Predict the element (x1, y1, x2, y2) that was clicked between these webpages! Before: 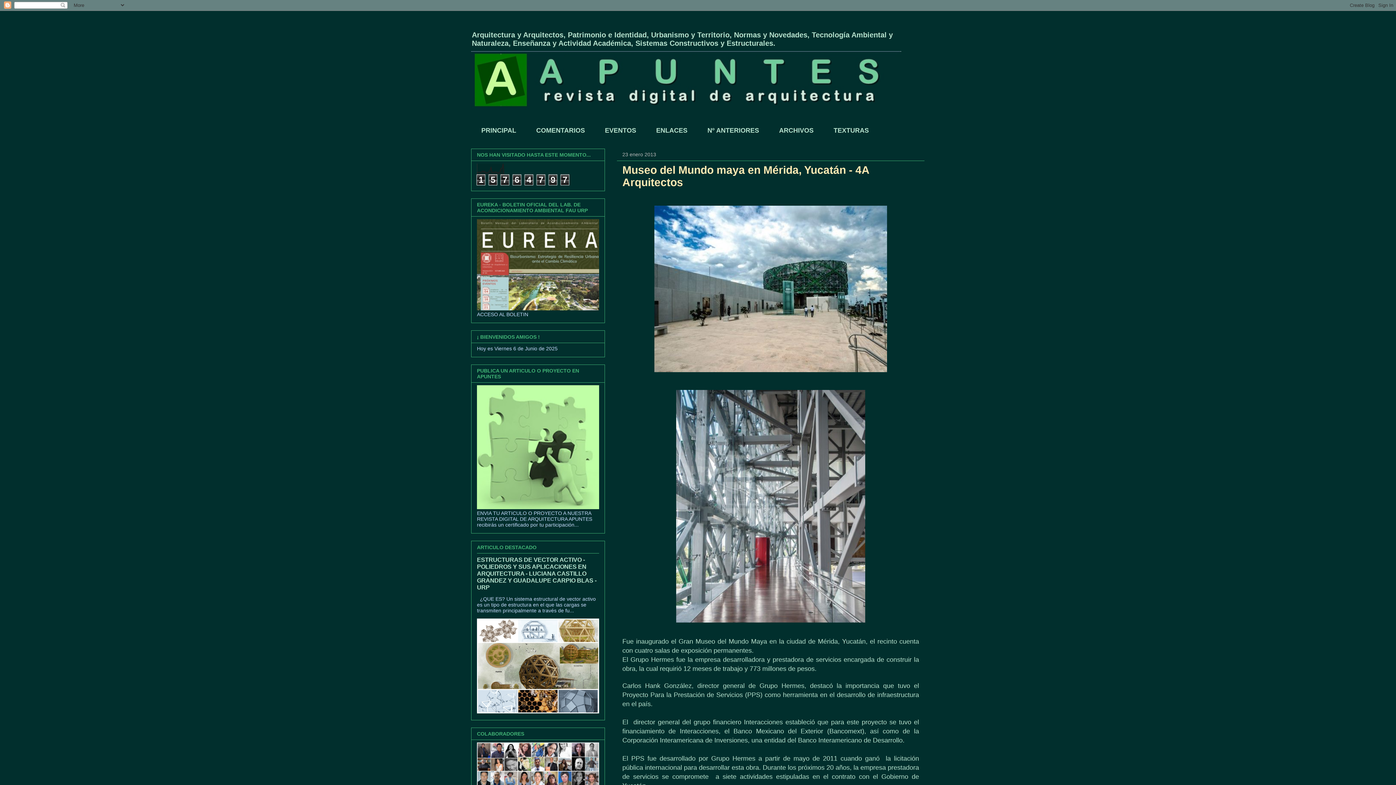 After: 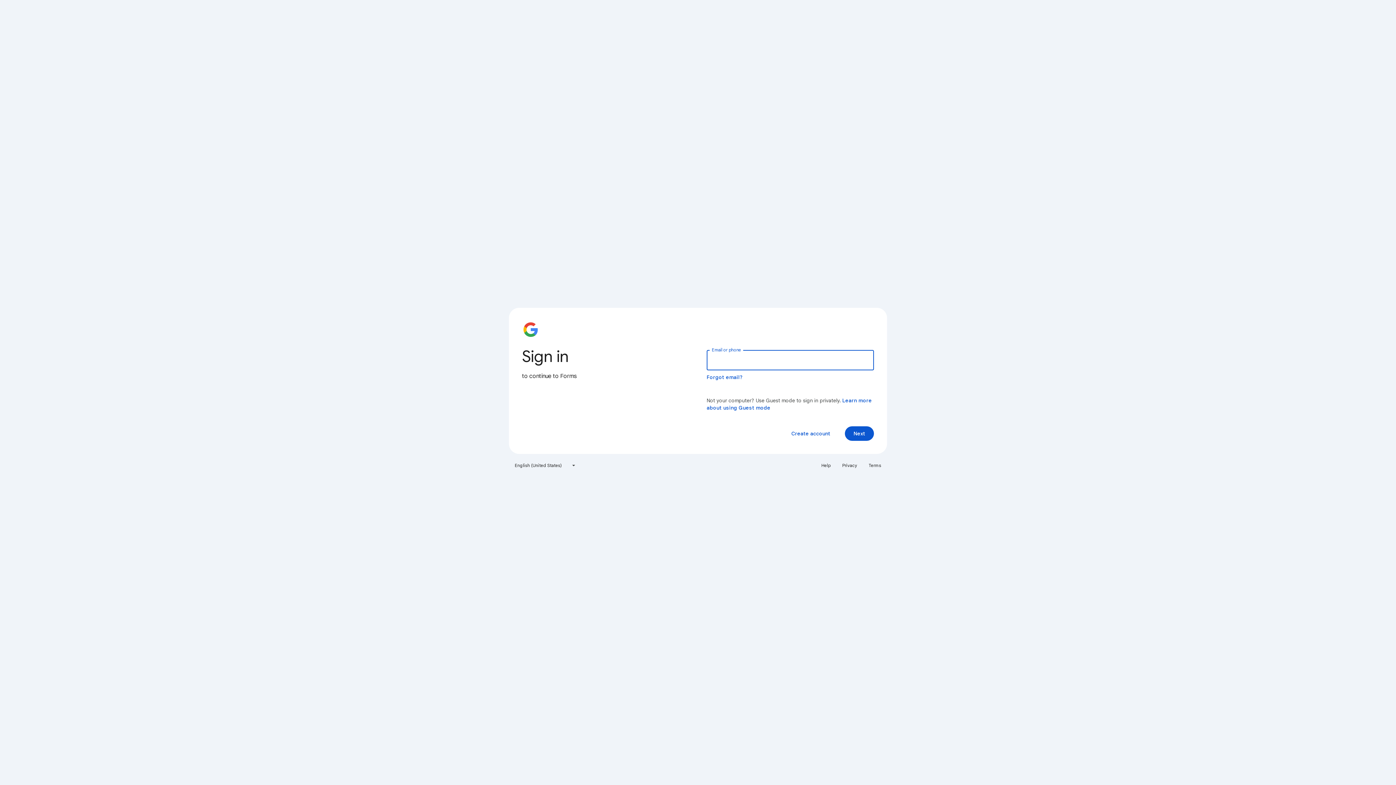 Action: bbox: (477, 504, 599, 510)